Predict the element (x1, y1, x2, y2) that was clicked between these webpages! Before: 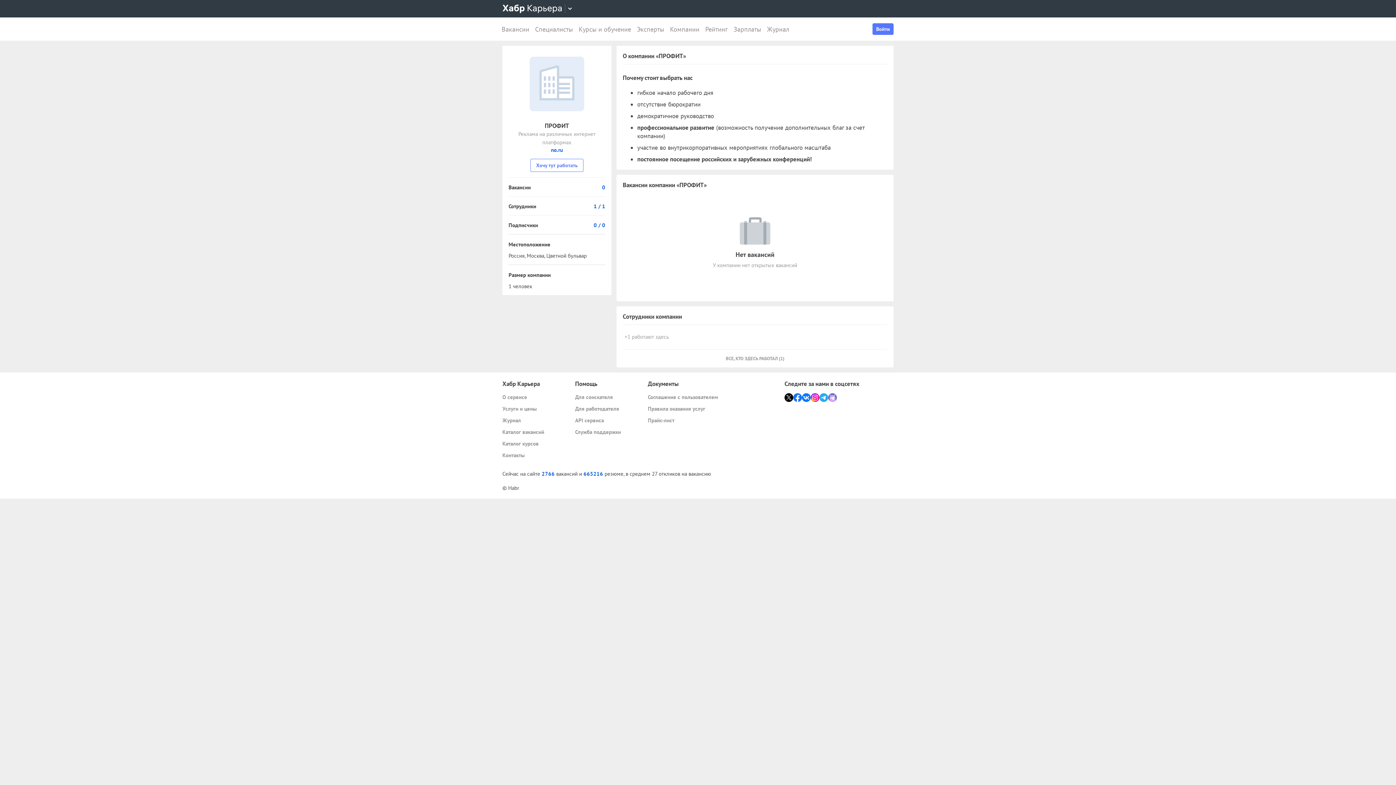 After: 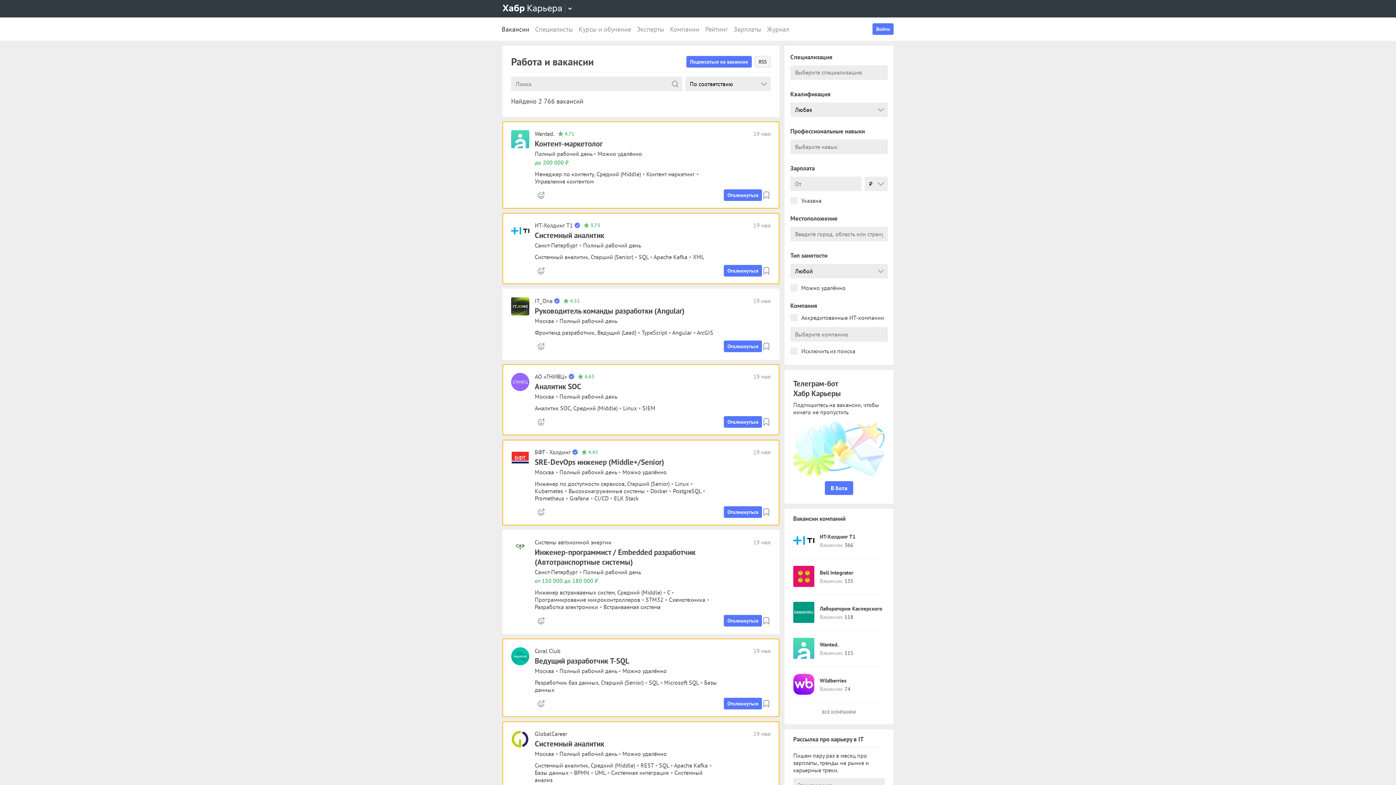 Action: bbox: (498, 17, 532, 40) label: Вакансии